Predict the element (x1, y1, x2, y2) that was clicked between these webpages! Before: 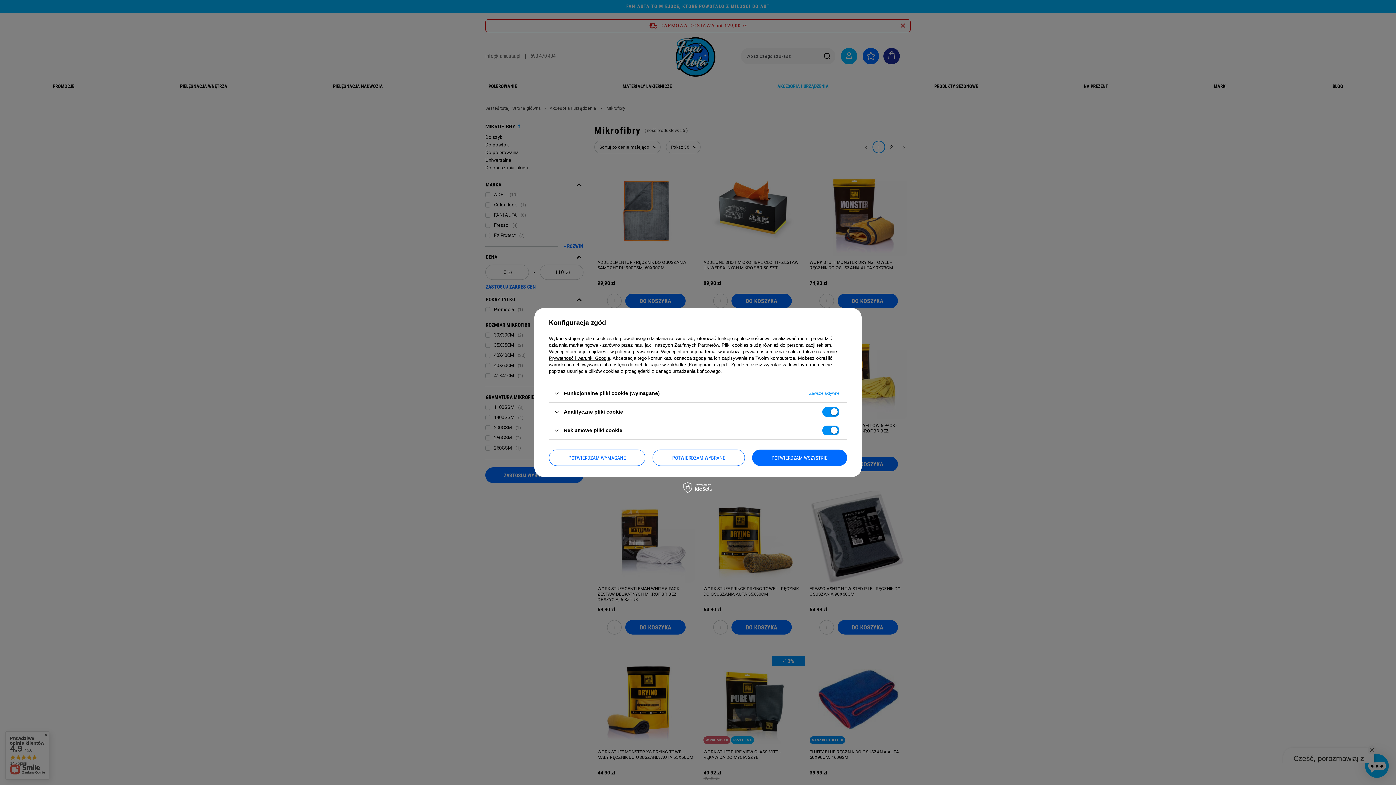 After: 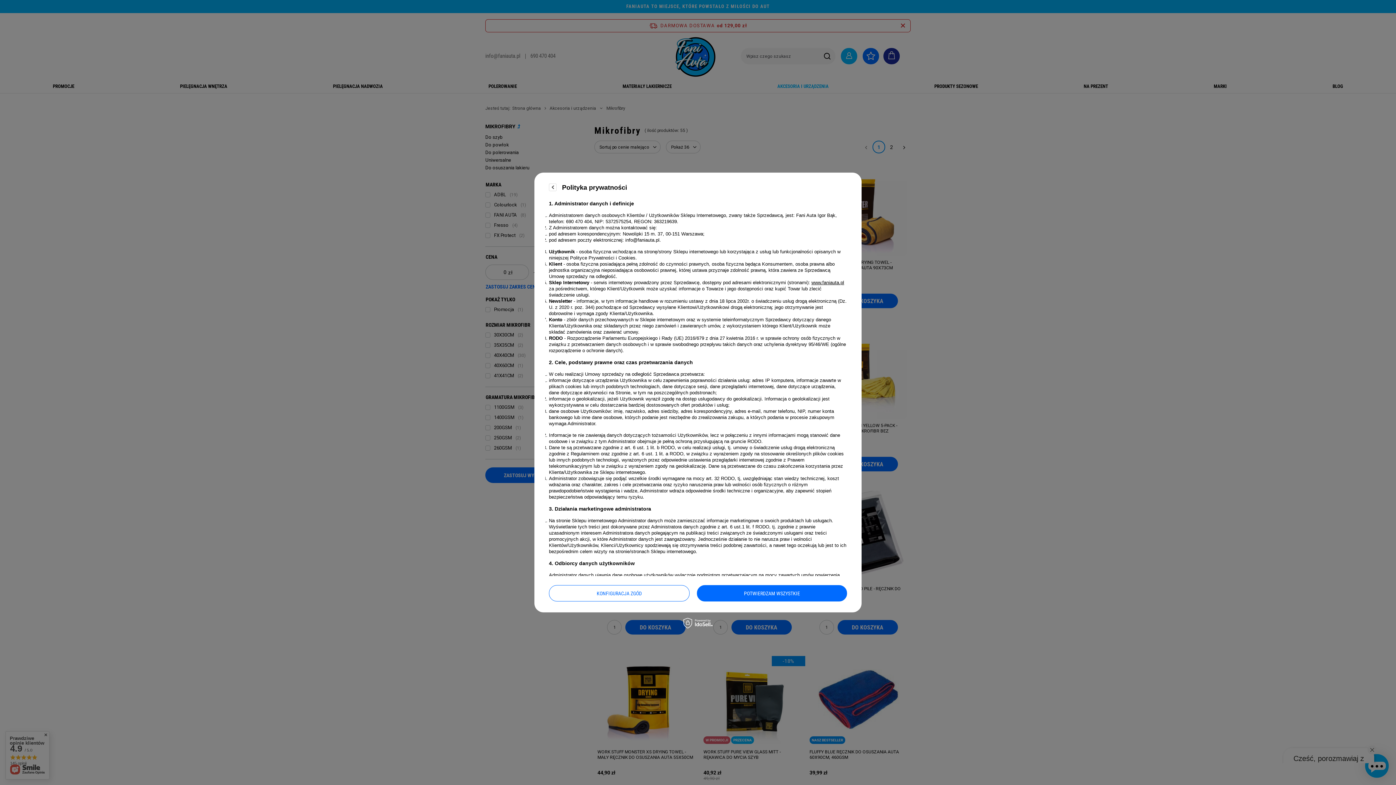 Action: bbox: (615, 349, 658, 354) label: polityce prywatności